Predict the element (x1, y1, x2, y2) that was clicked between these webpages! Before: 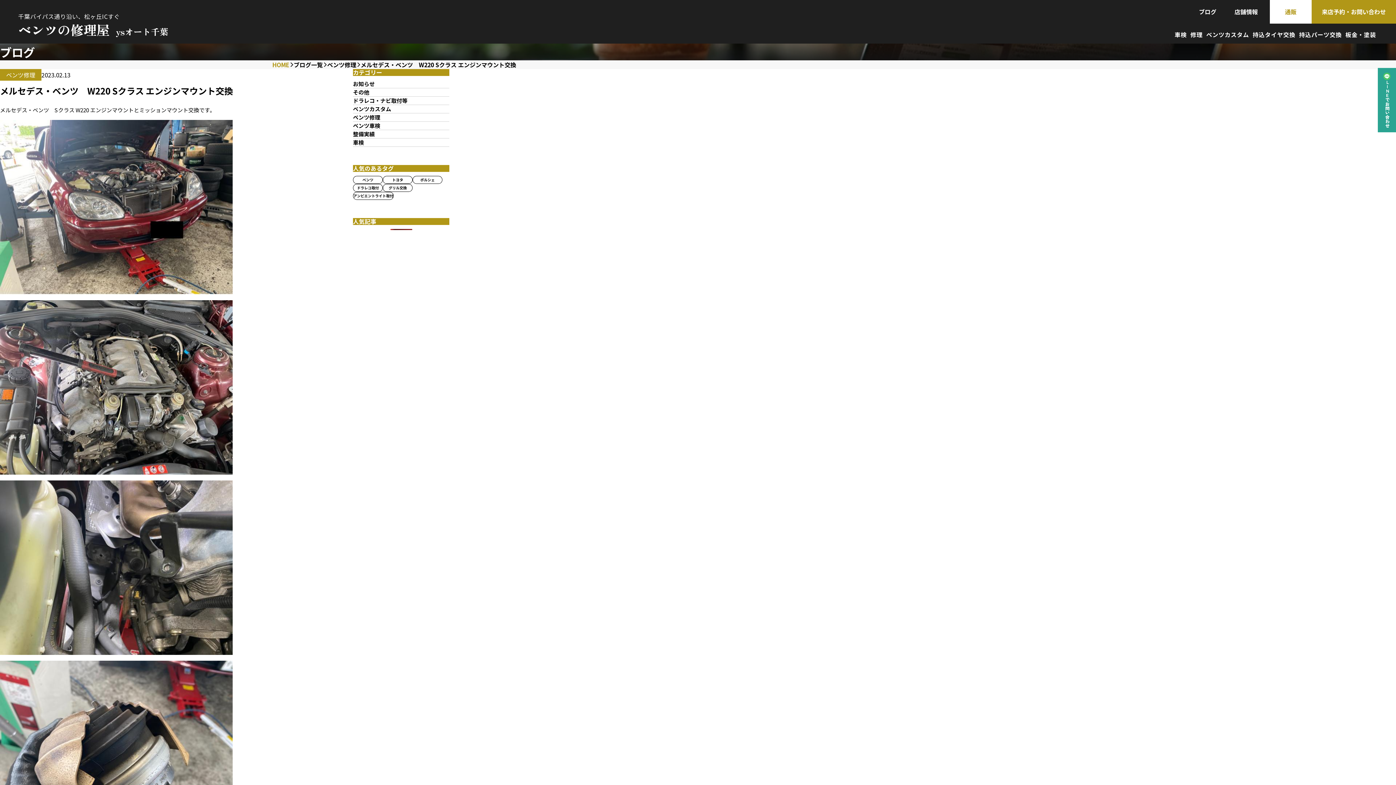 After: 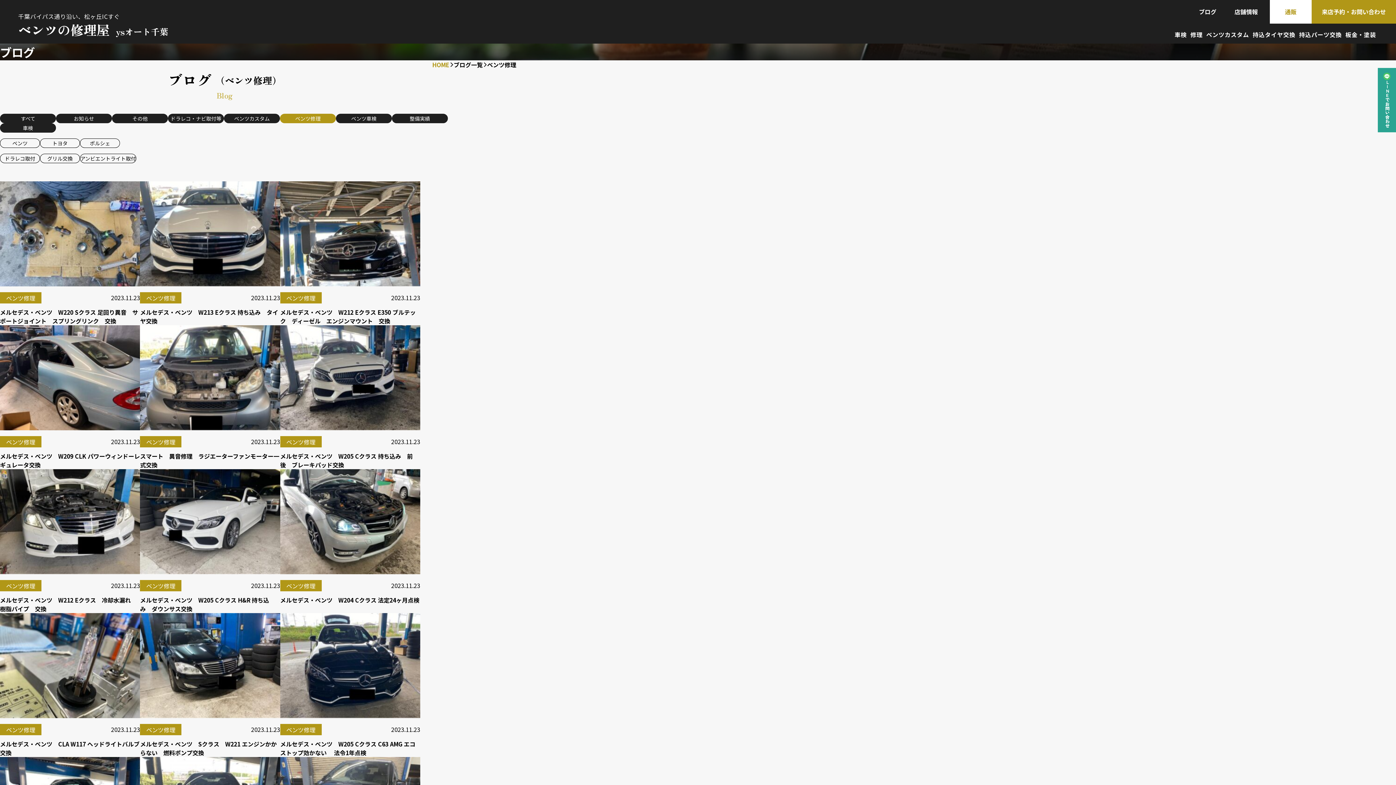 Action: label: ベンツ修理 bbox: (327, 60, 356, 69)